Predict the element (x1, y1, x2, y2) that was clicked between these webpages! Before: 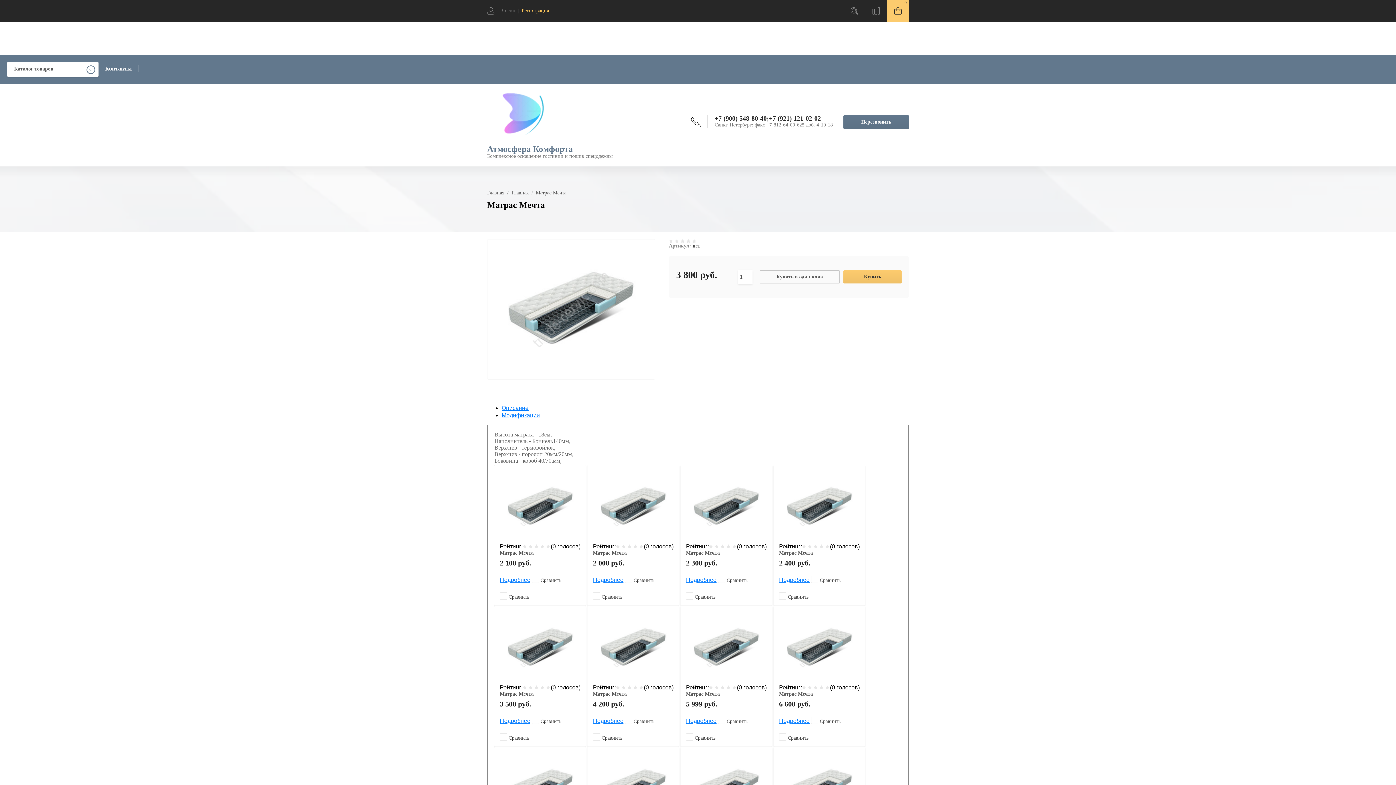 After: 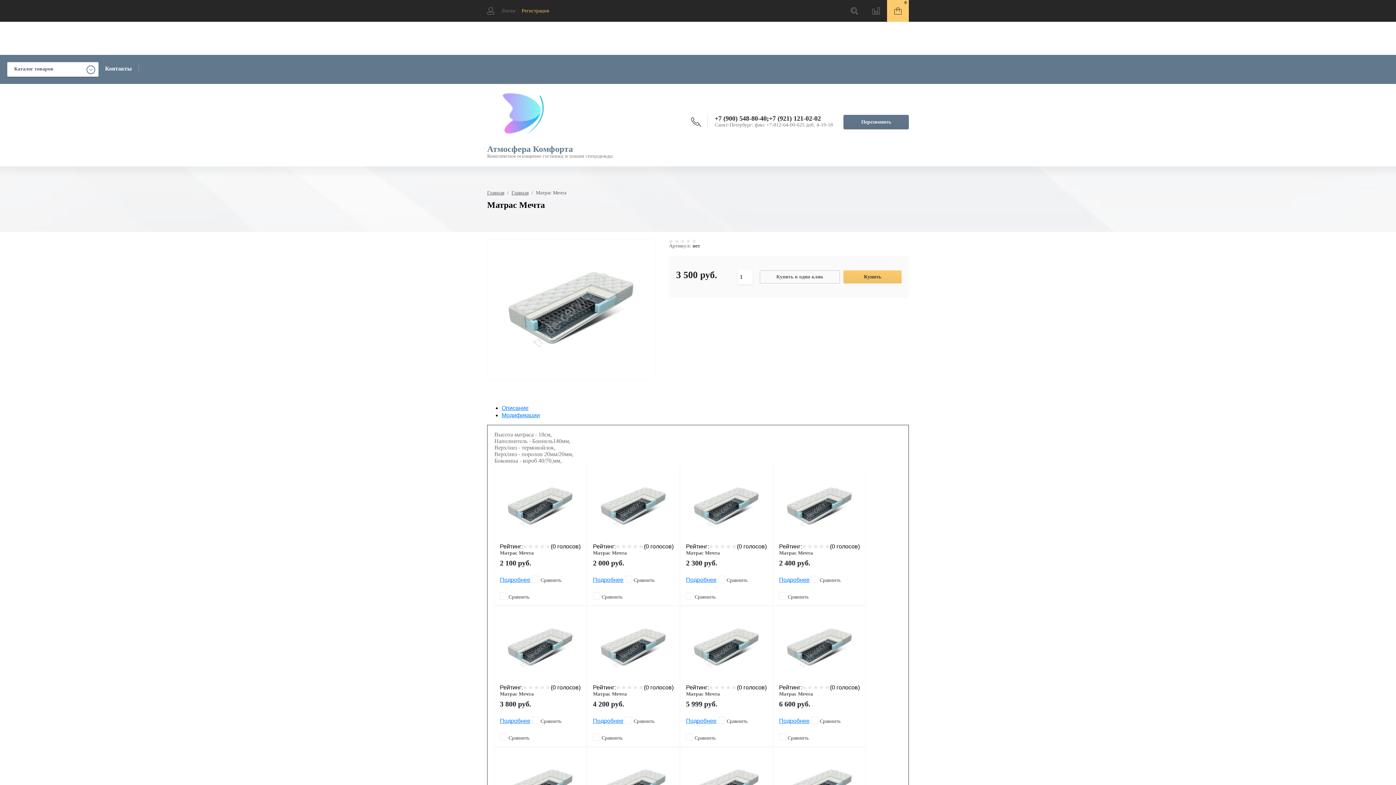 Action: label: Матрас Мечта bbox: (500, 691, 580, 697)